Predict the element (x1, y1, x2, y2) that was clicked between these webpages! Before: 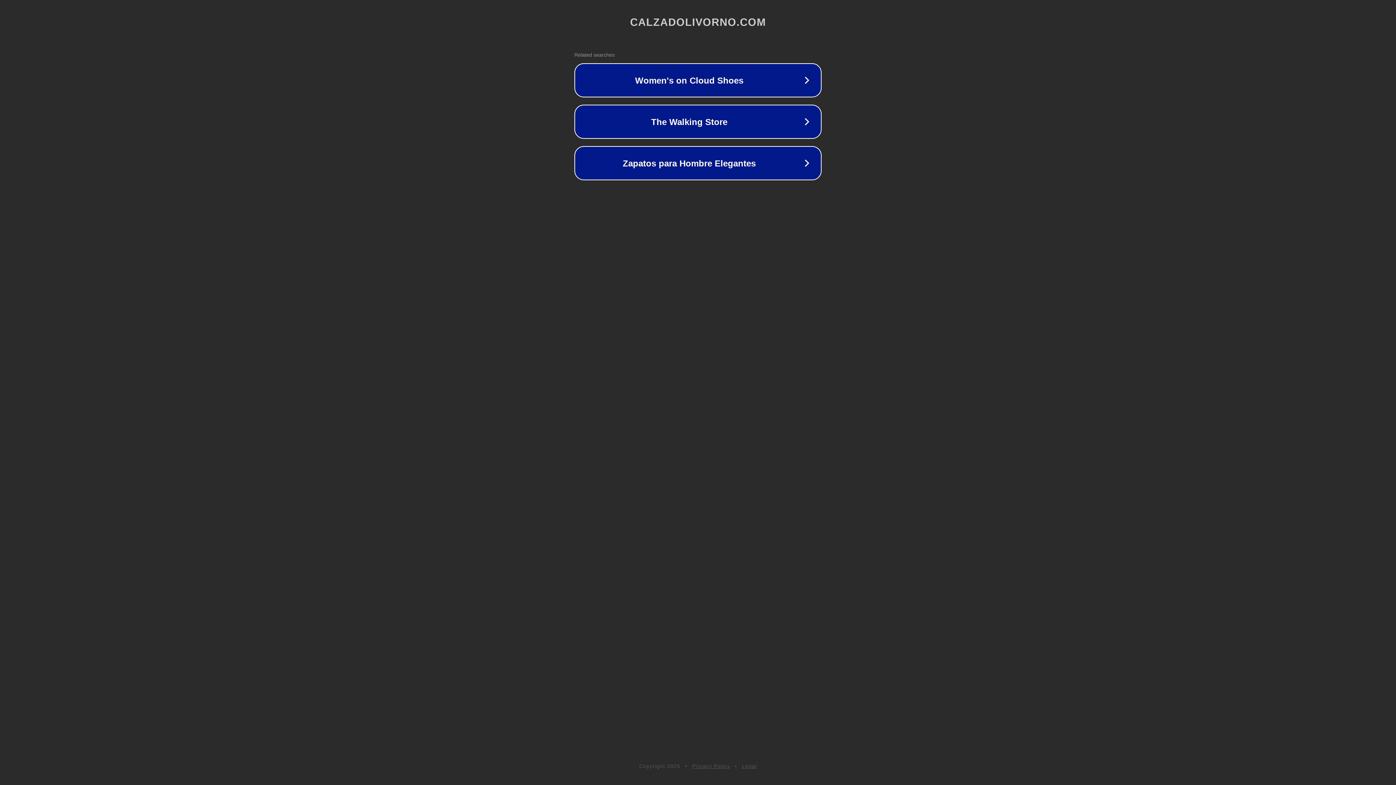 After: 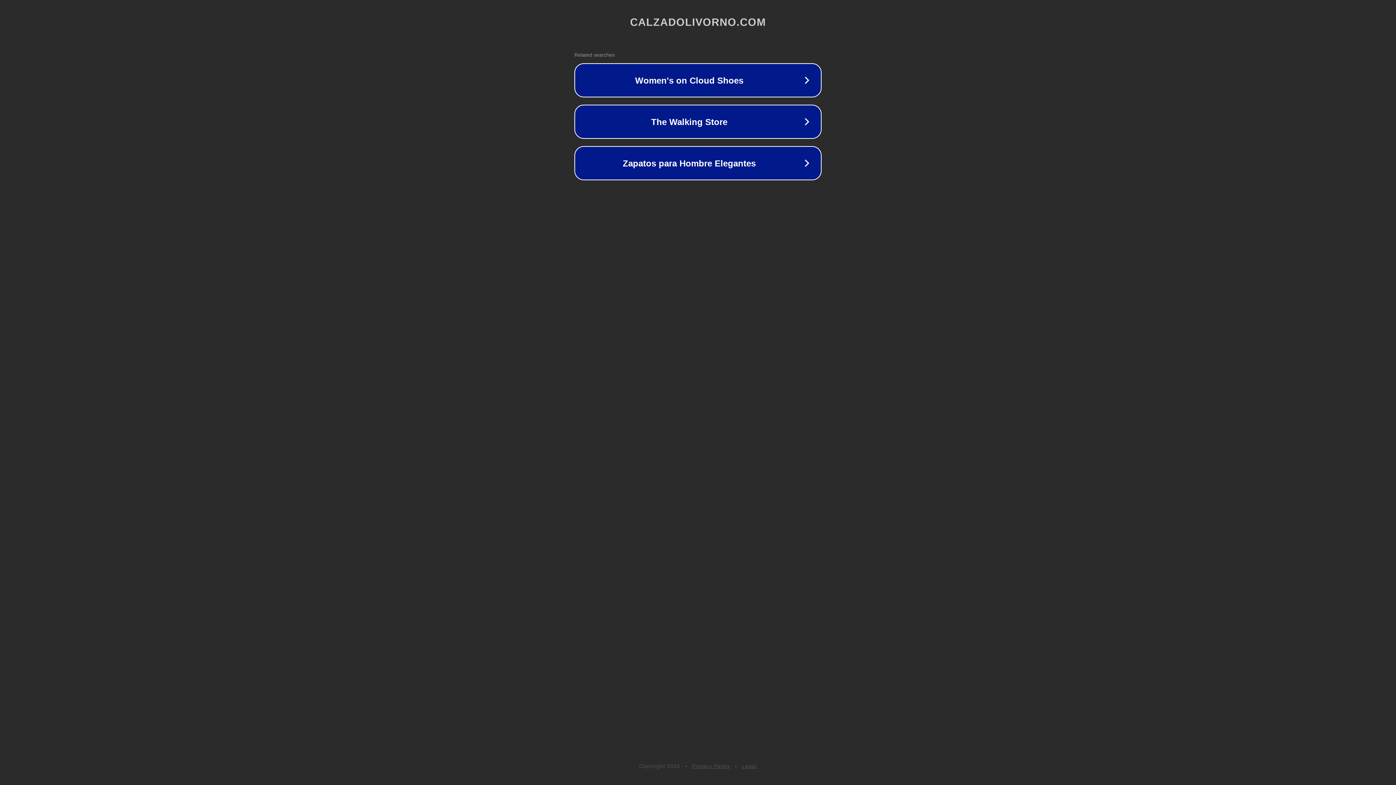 Action: bbox: (692, 763, 730, 769) label: Privacy Policy